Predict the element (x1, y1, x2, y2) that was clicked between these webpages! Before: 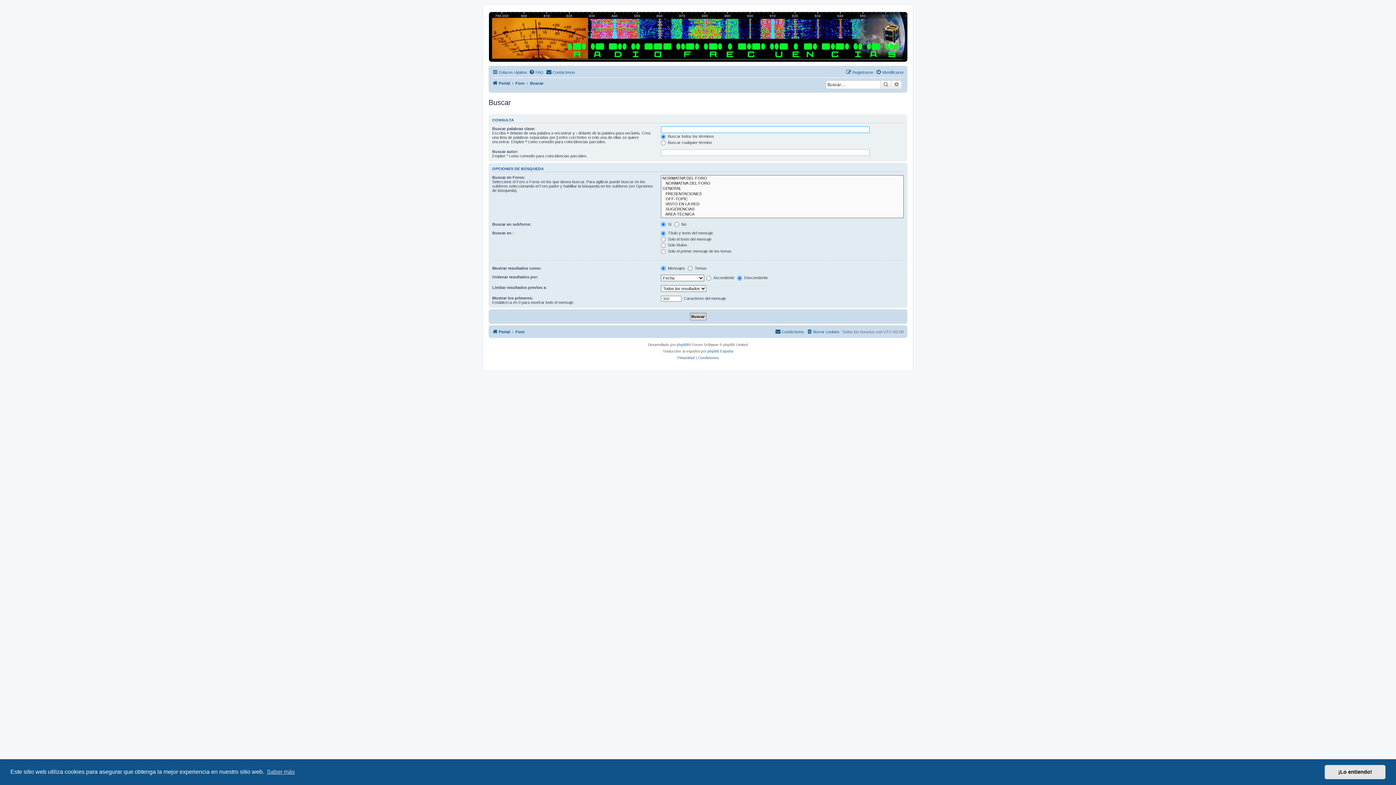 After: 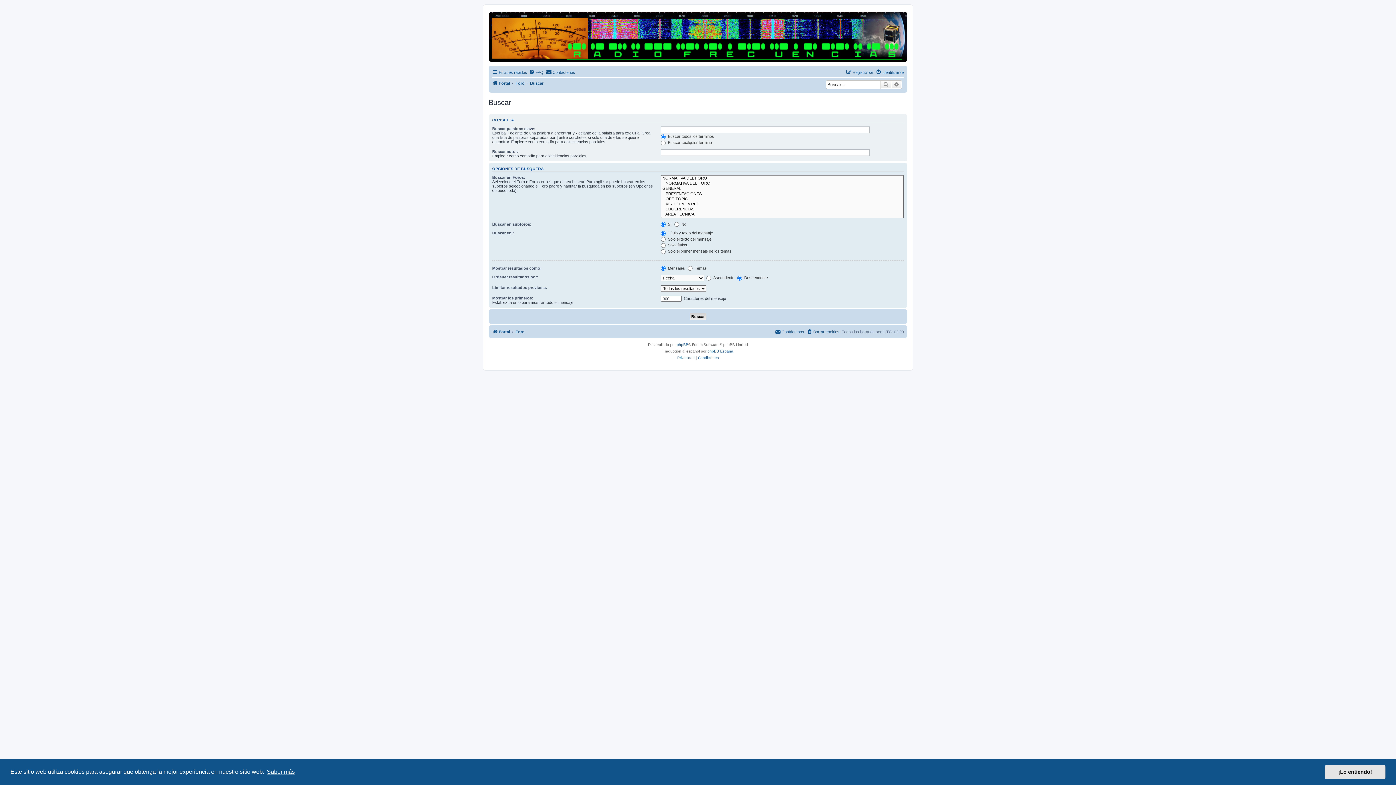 Action: label: learn more about cookies bbox: (265, 766, 296, 777)